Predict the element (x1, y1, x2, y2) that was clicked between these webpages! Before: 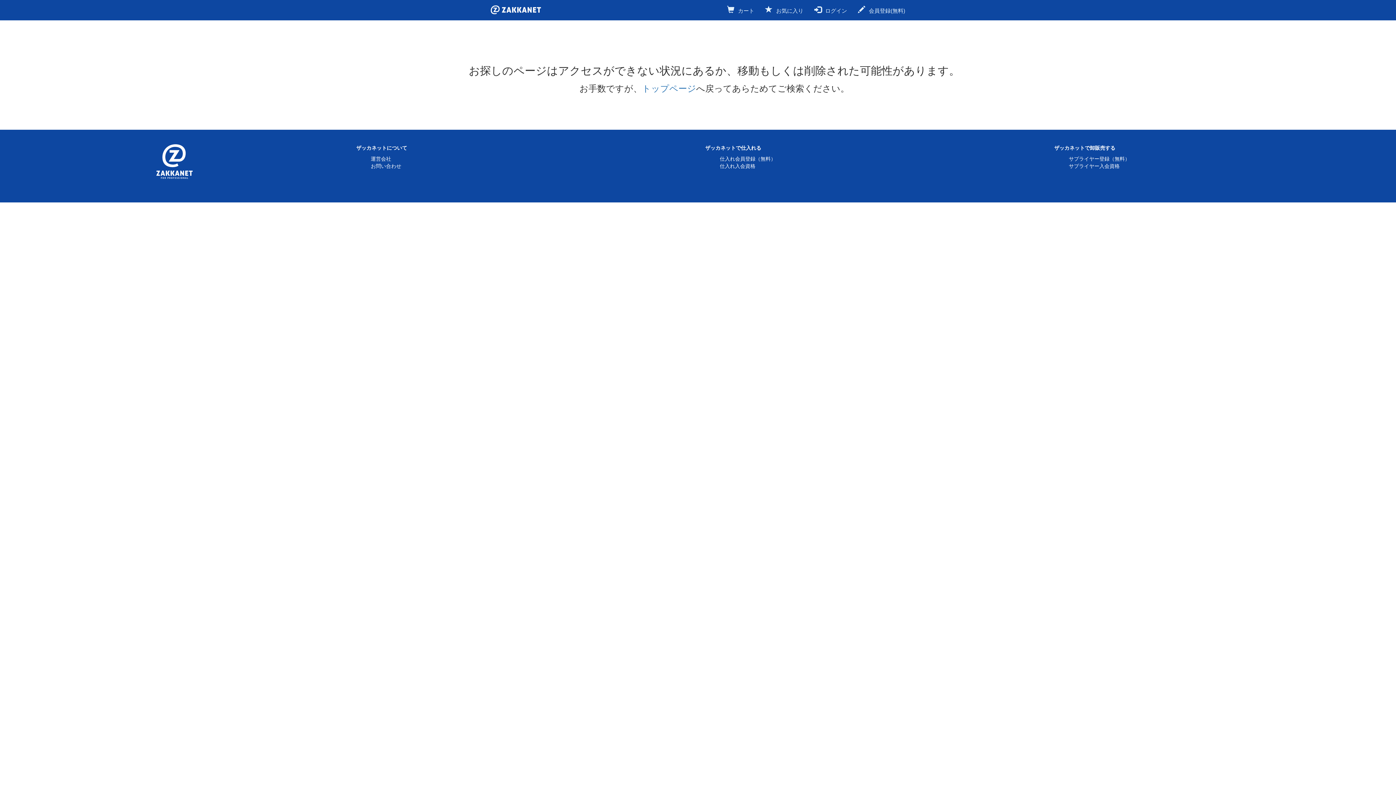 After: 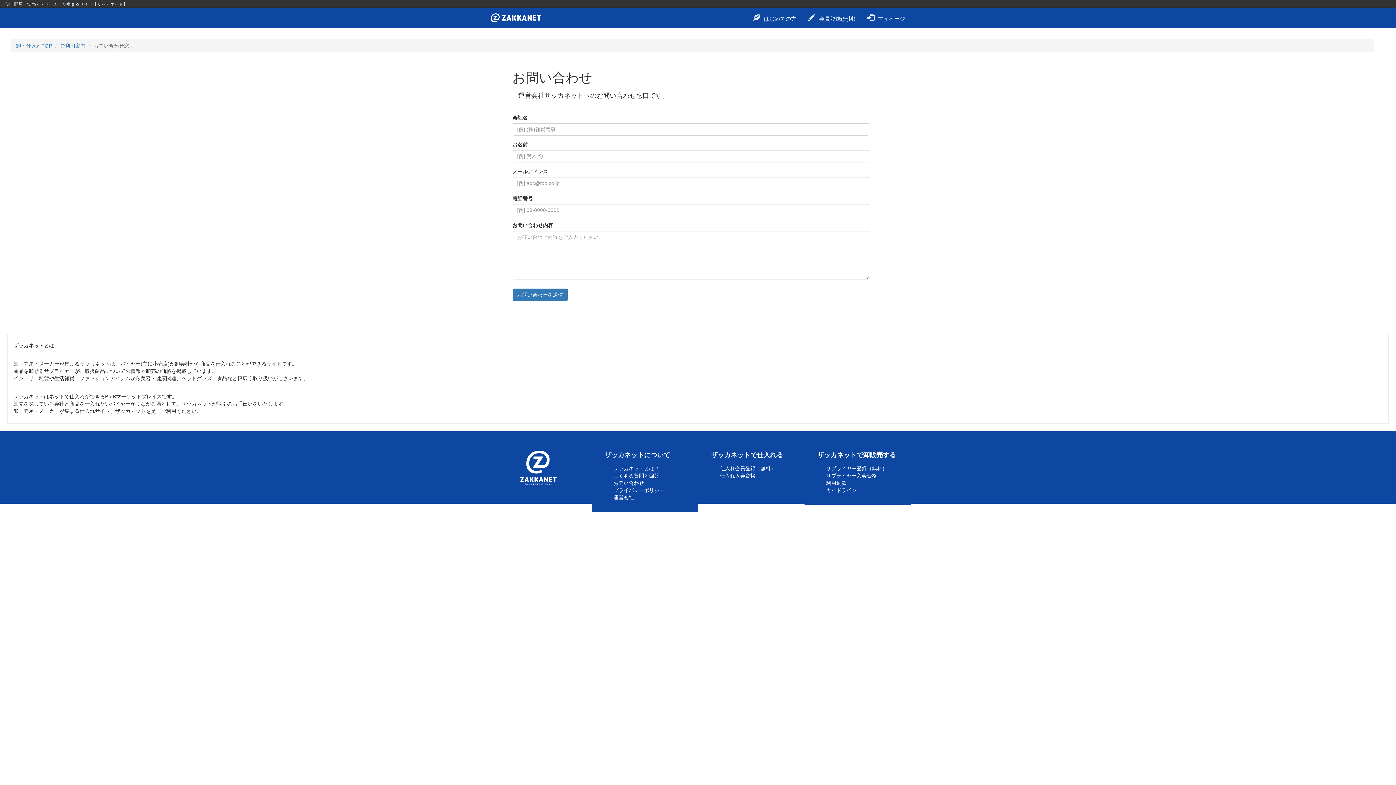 Action: label: お問い合わせ bbox: (370, 163, 401, 169)